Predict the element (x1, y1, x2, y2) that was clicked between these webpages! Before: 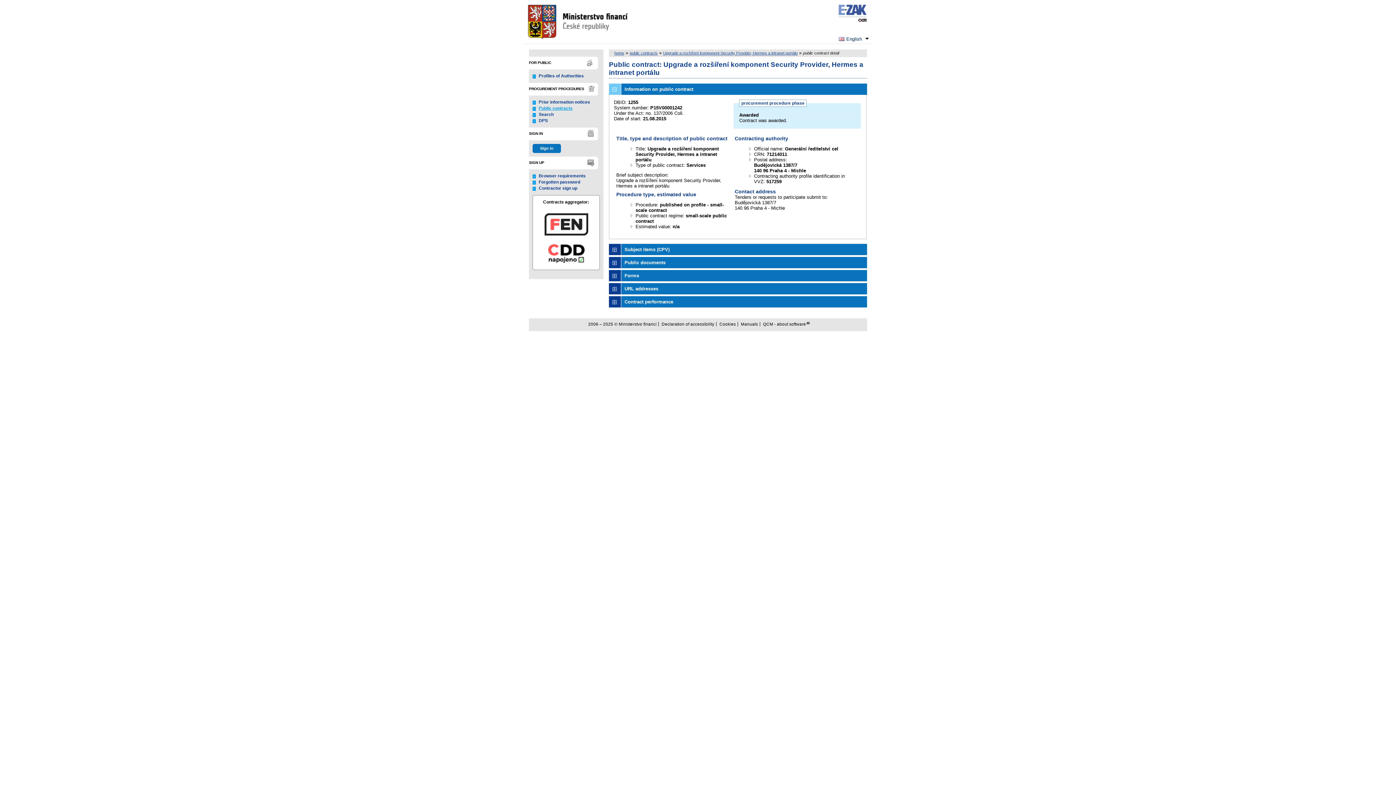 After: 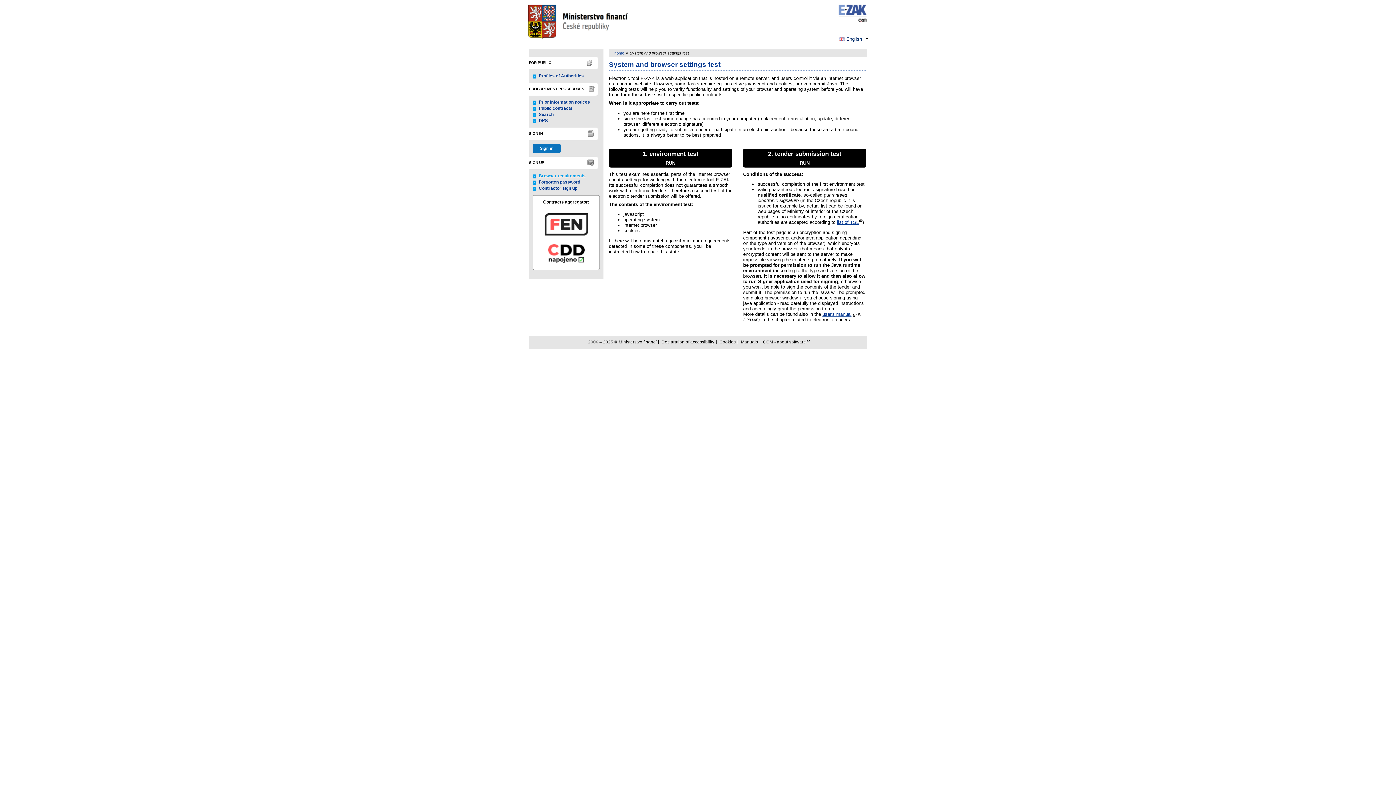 Action: bbox: (538, 173, 585, 178) label: Browser requirements